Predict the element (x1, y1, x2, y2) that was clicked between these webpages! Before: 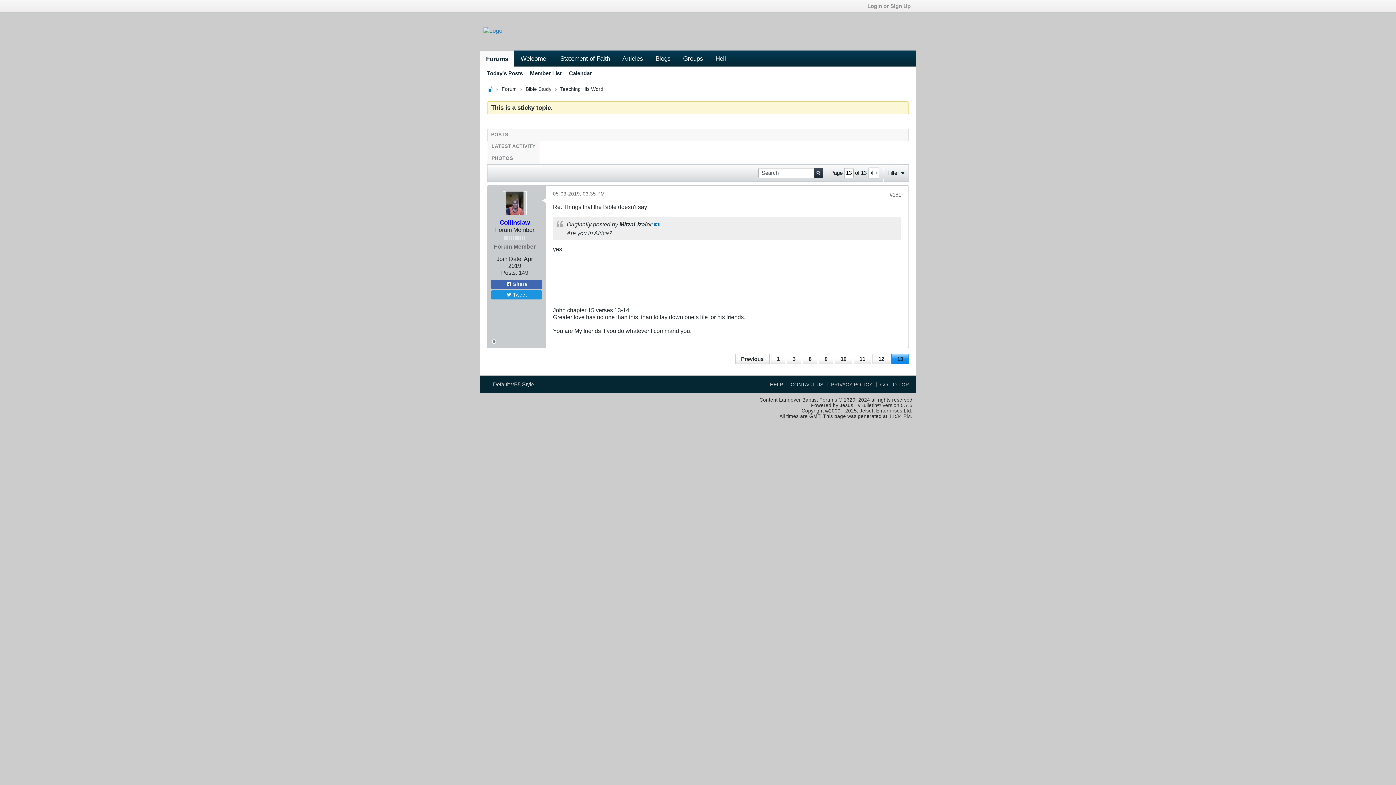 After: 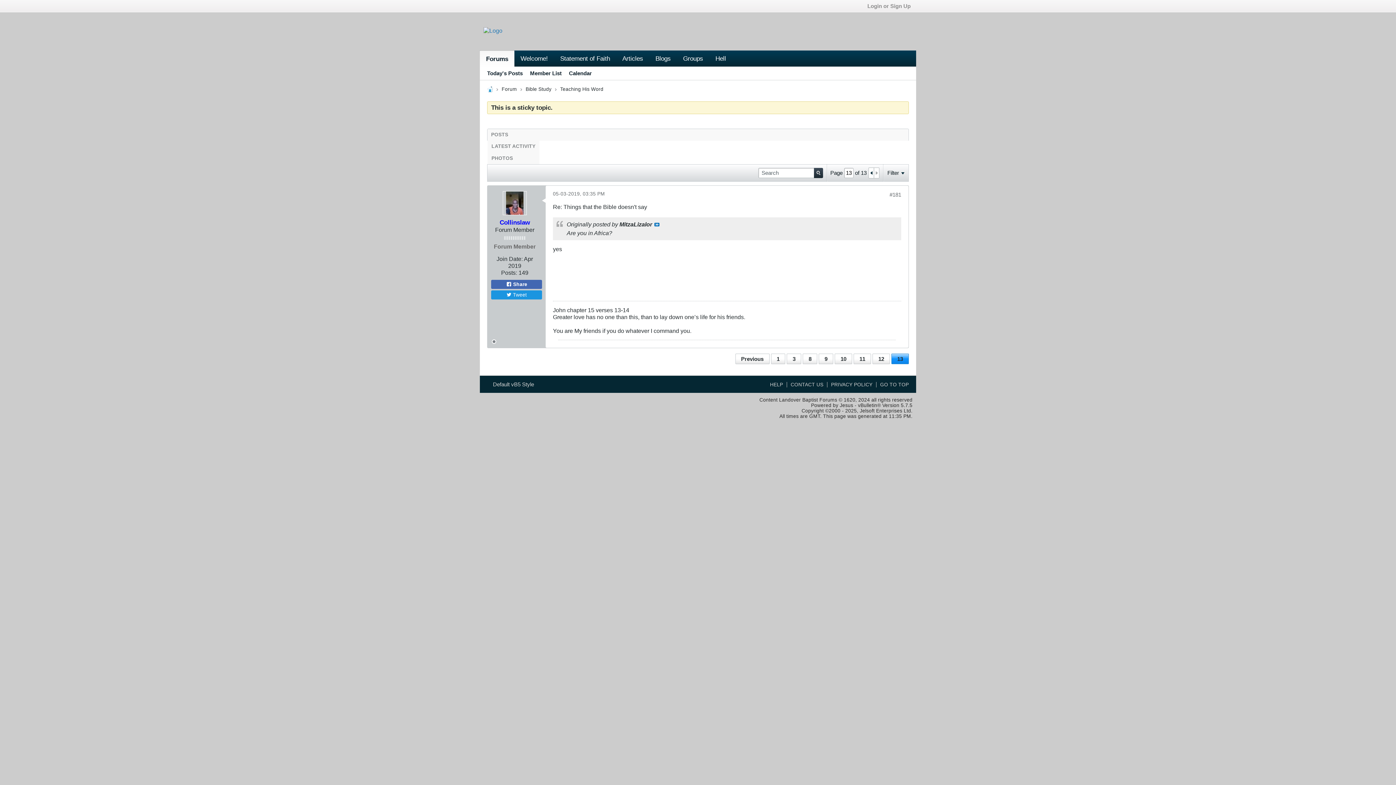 Action: label: #181 bbox: (889, 191, 901, 197)